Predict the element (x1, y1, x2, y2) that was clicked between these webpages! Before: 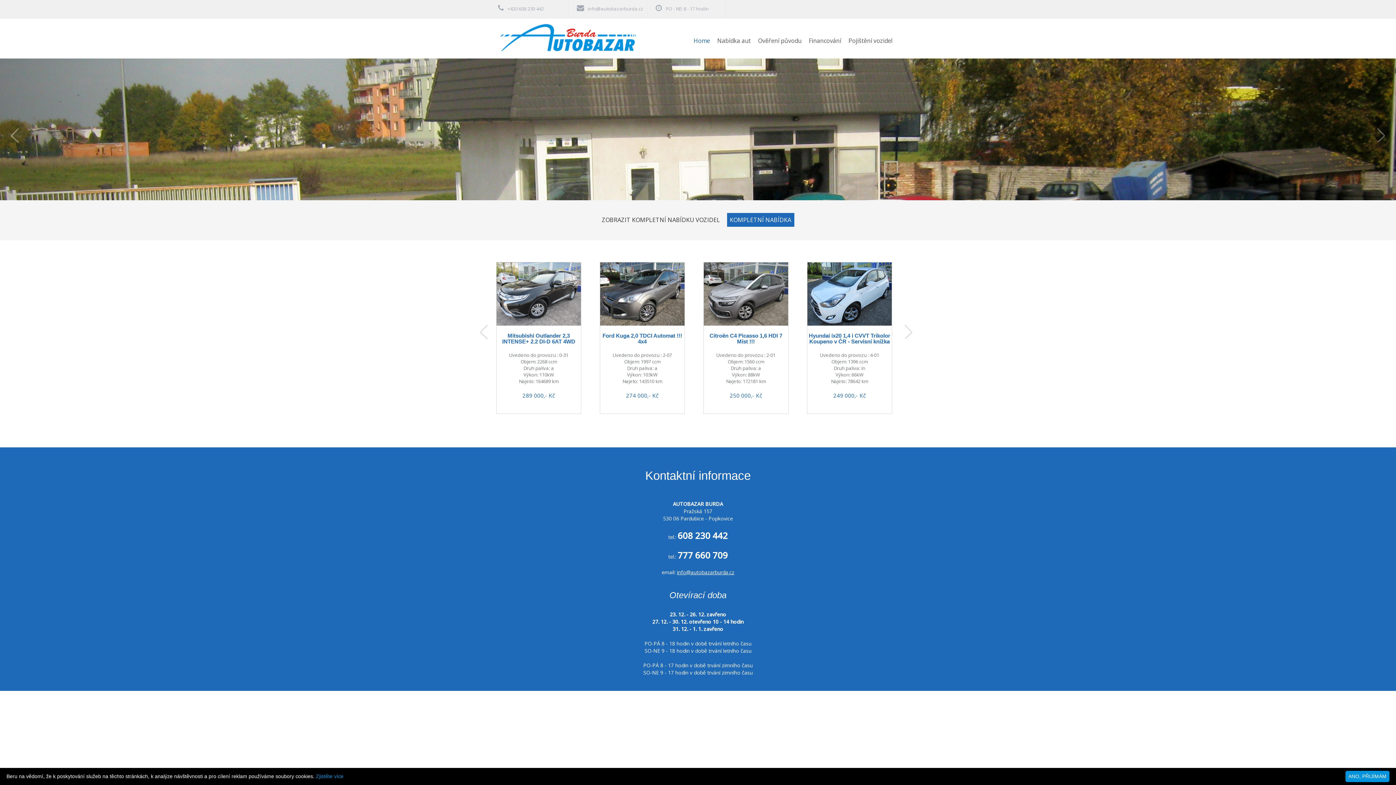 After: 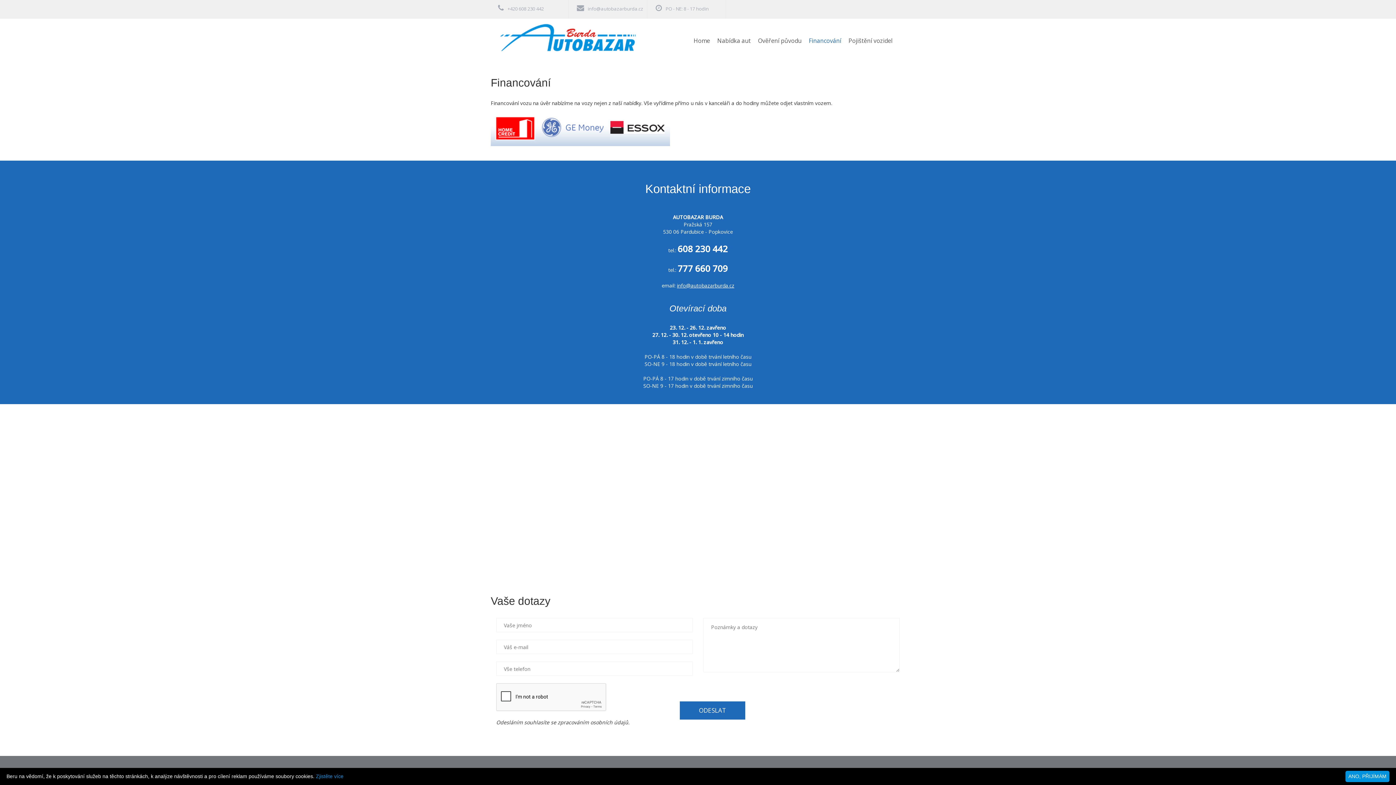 Action: bbox: (809, 36, 841, 44) label: Financování